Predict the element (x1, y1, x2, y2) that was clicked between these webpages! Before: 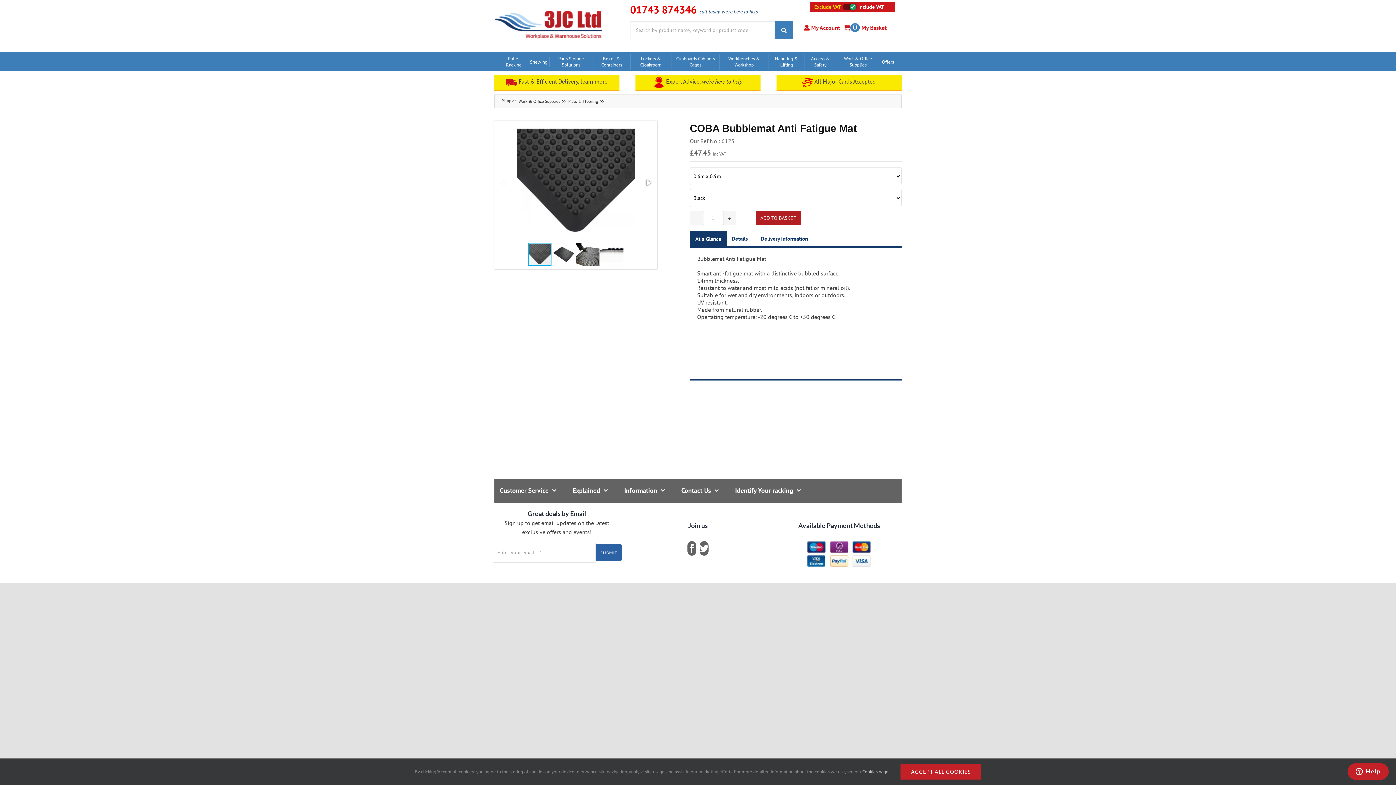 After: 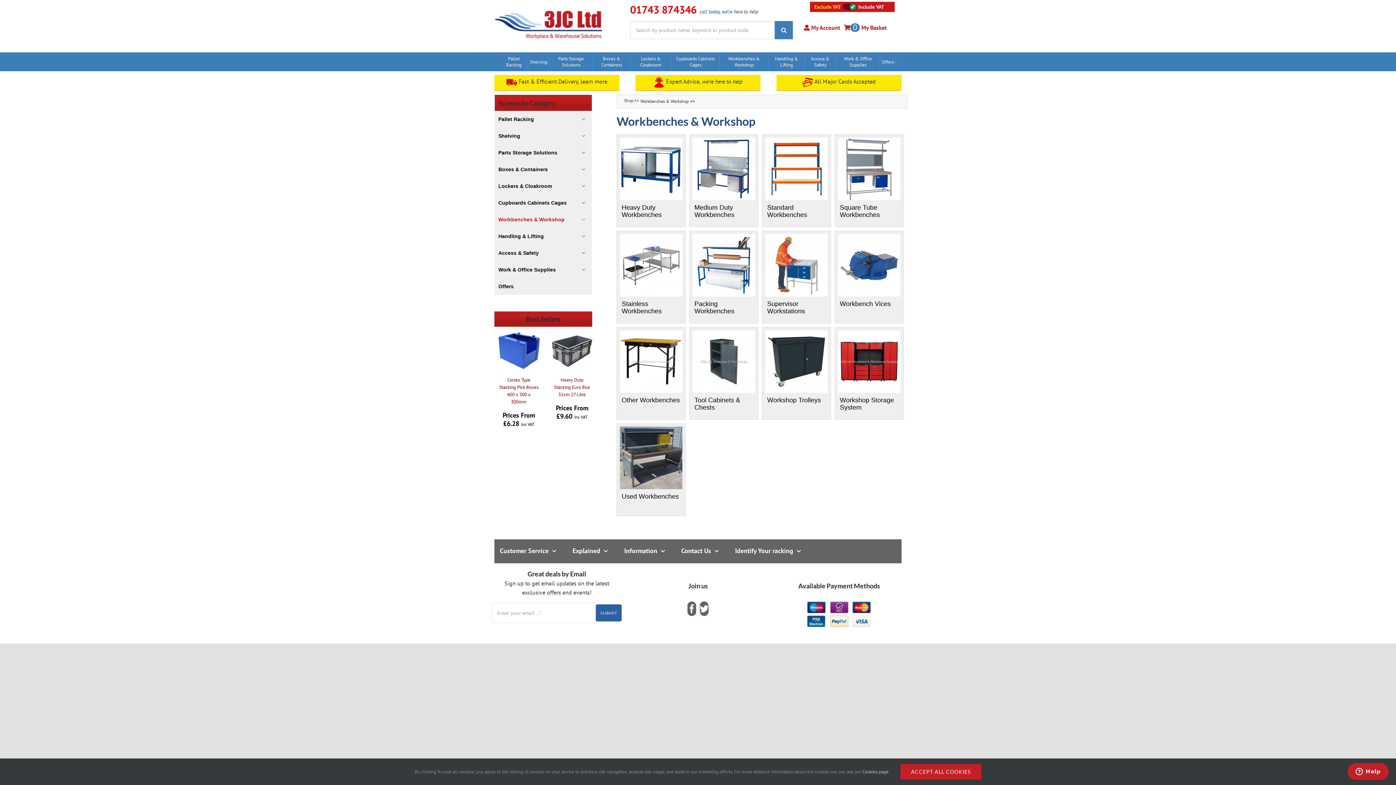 Action: label: Workbenches & Workshop bbox: (720, 53, 769, 69)